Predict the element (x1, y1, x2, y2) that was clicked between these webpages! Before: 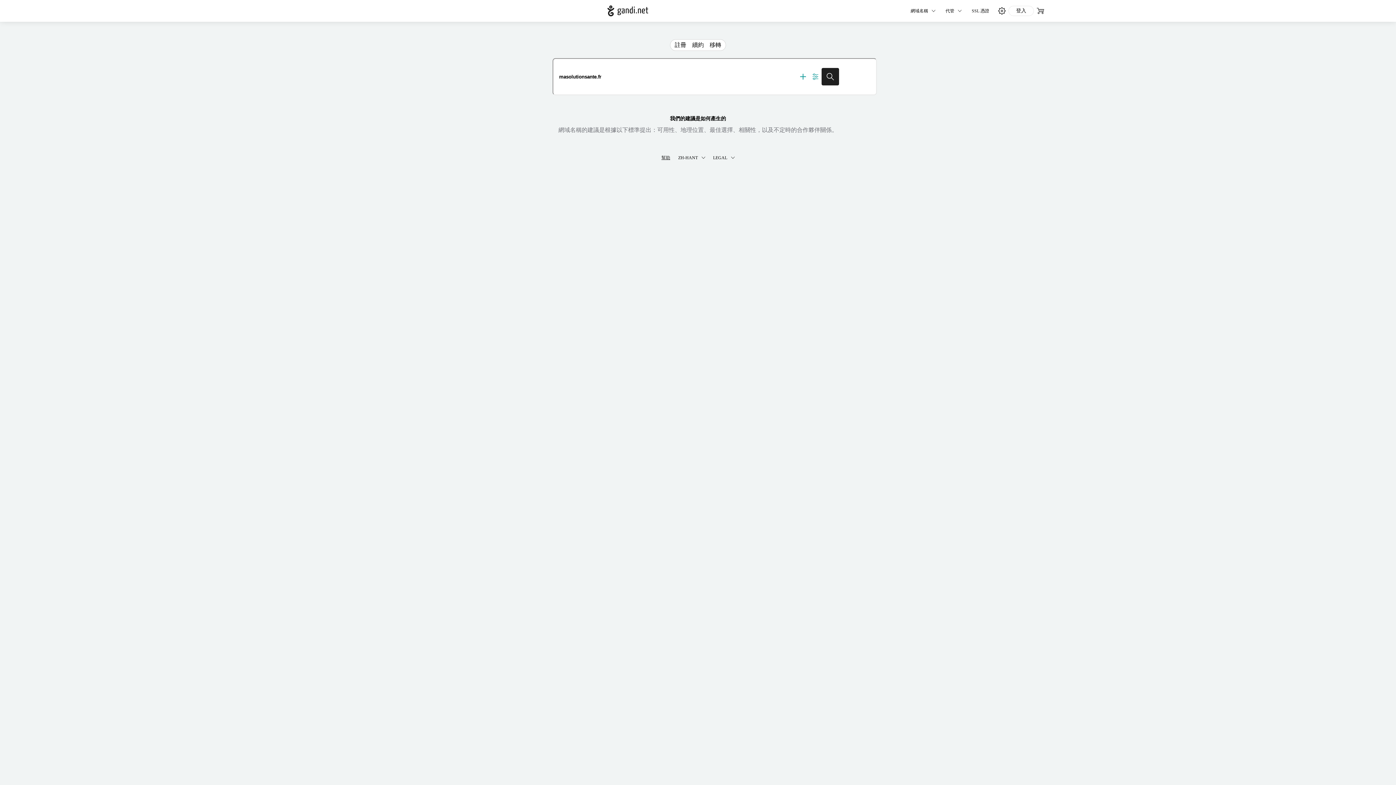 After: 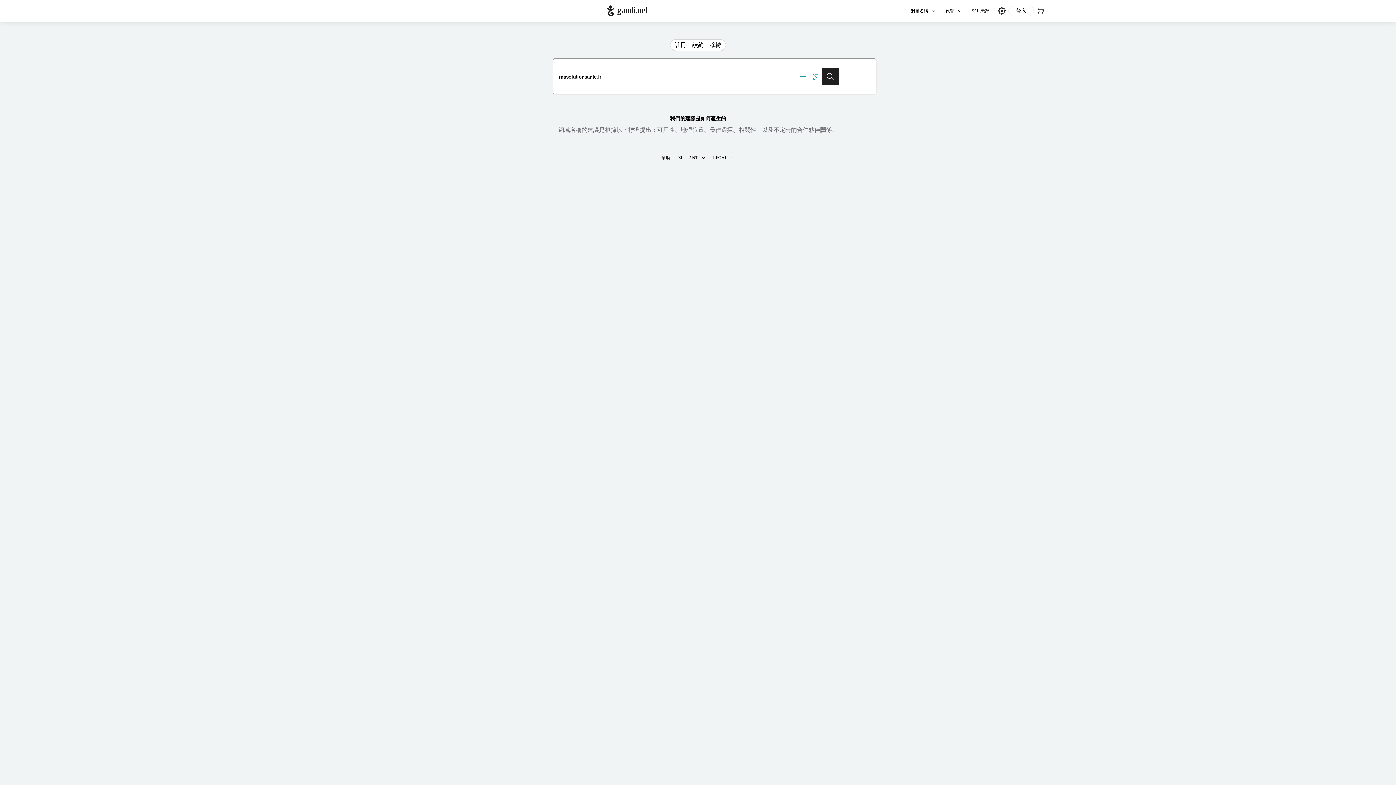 Action: label: 搜尋 bbox: (821, 68, 839, 85)